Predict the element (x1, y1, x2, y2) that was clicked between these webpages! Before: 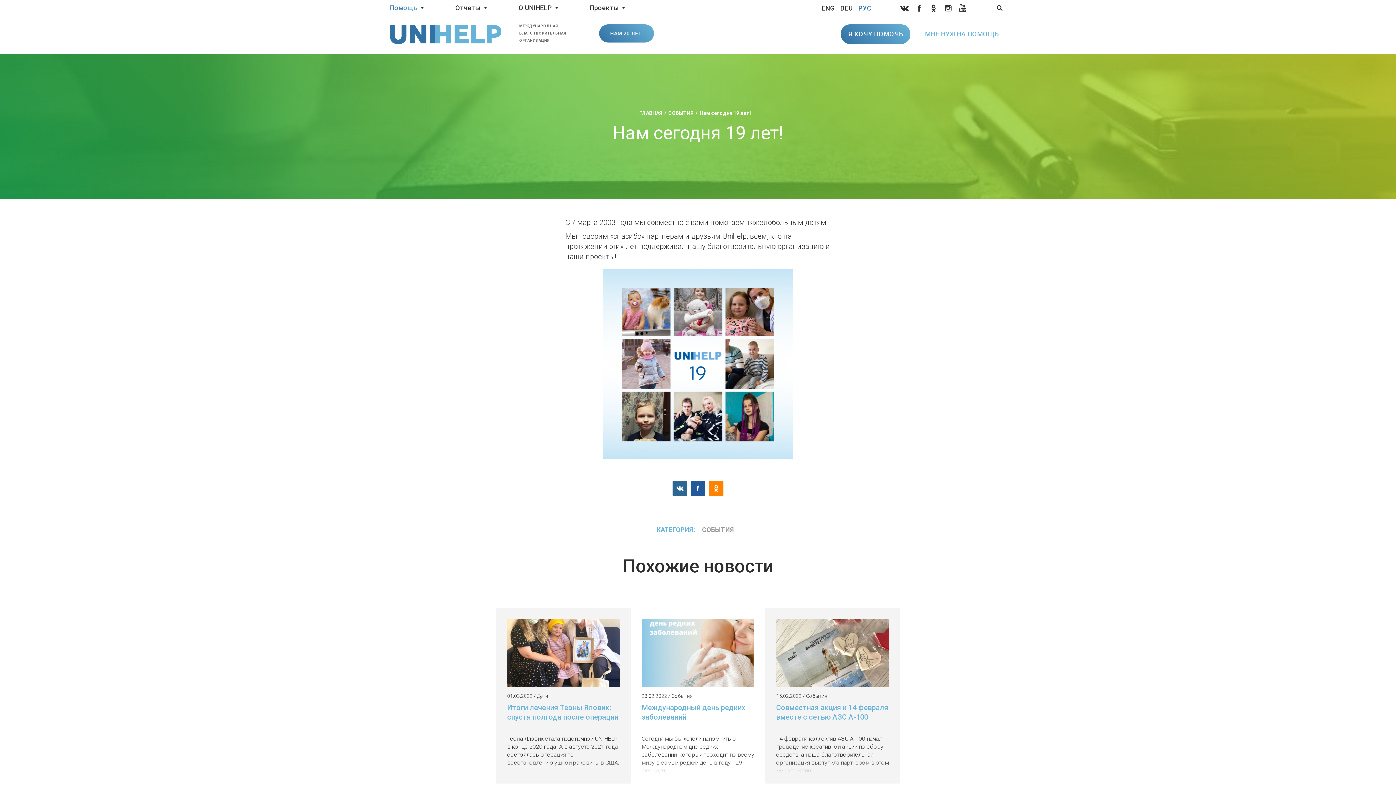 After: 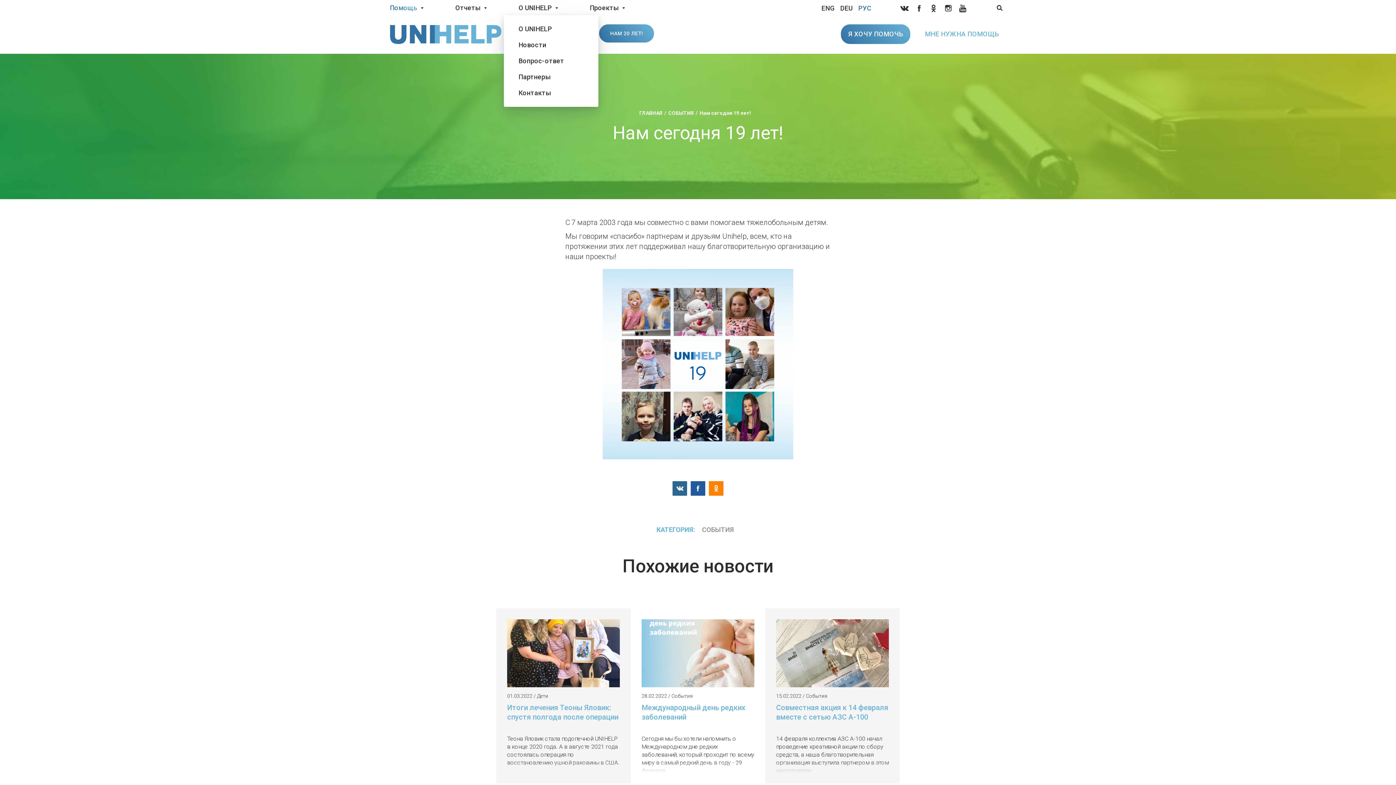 Action: bbox: (518, 0, 558, 15) label: O UNIHELP